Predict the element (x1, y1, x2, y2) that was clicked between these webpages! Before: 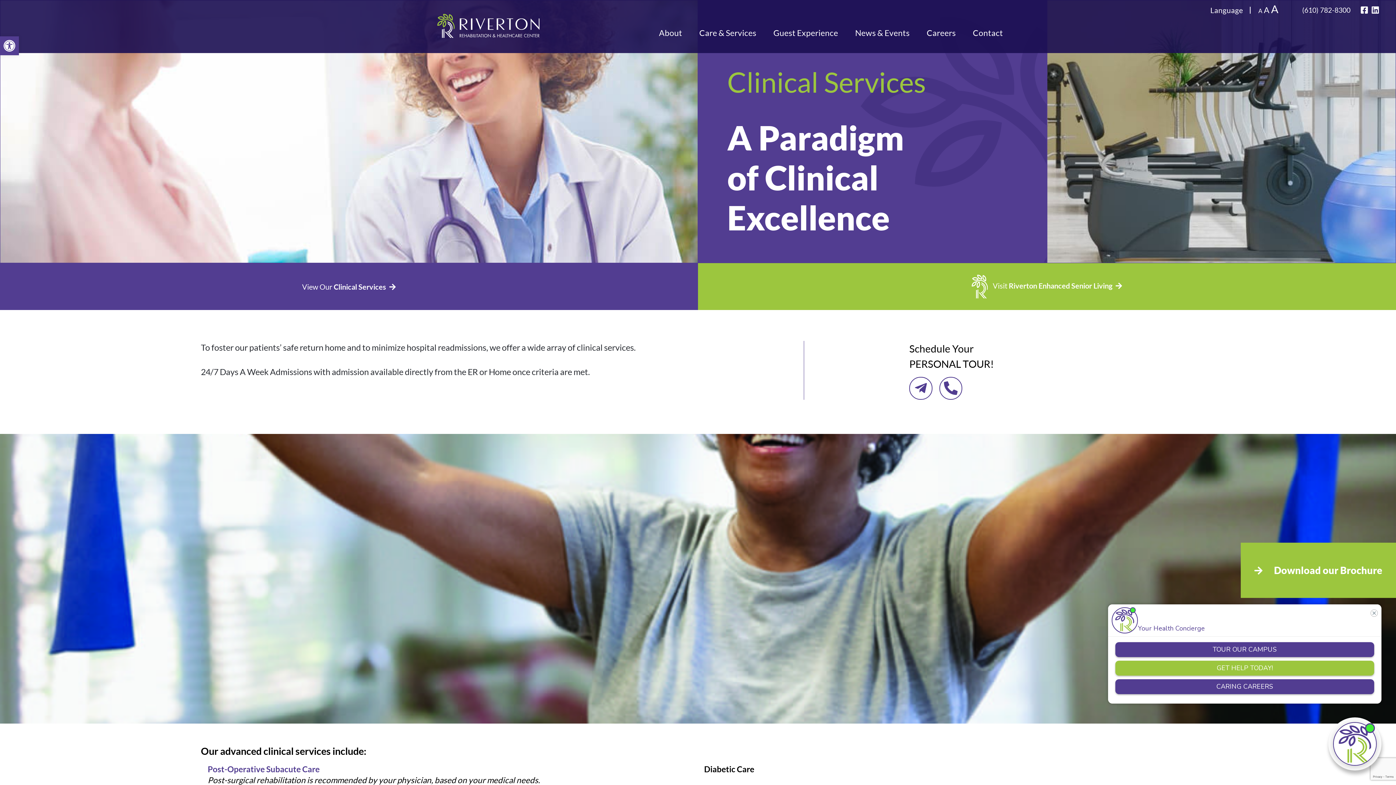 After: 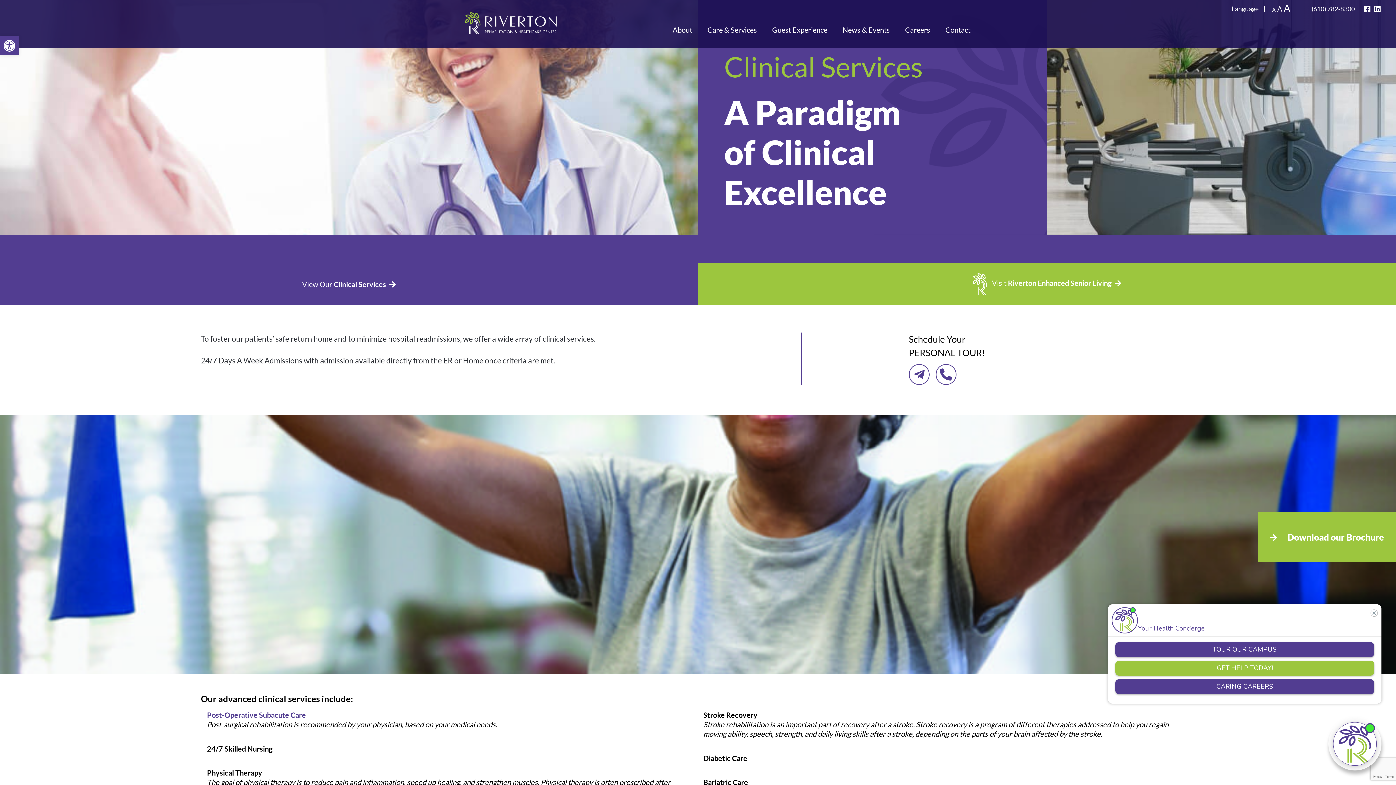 Action: label: A
Decrease font size. bbox: (1258, 7, 1262, 14)